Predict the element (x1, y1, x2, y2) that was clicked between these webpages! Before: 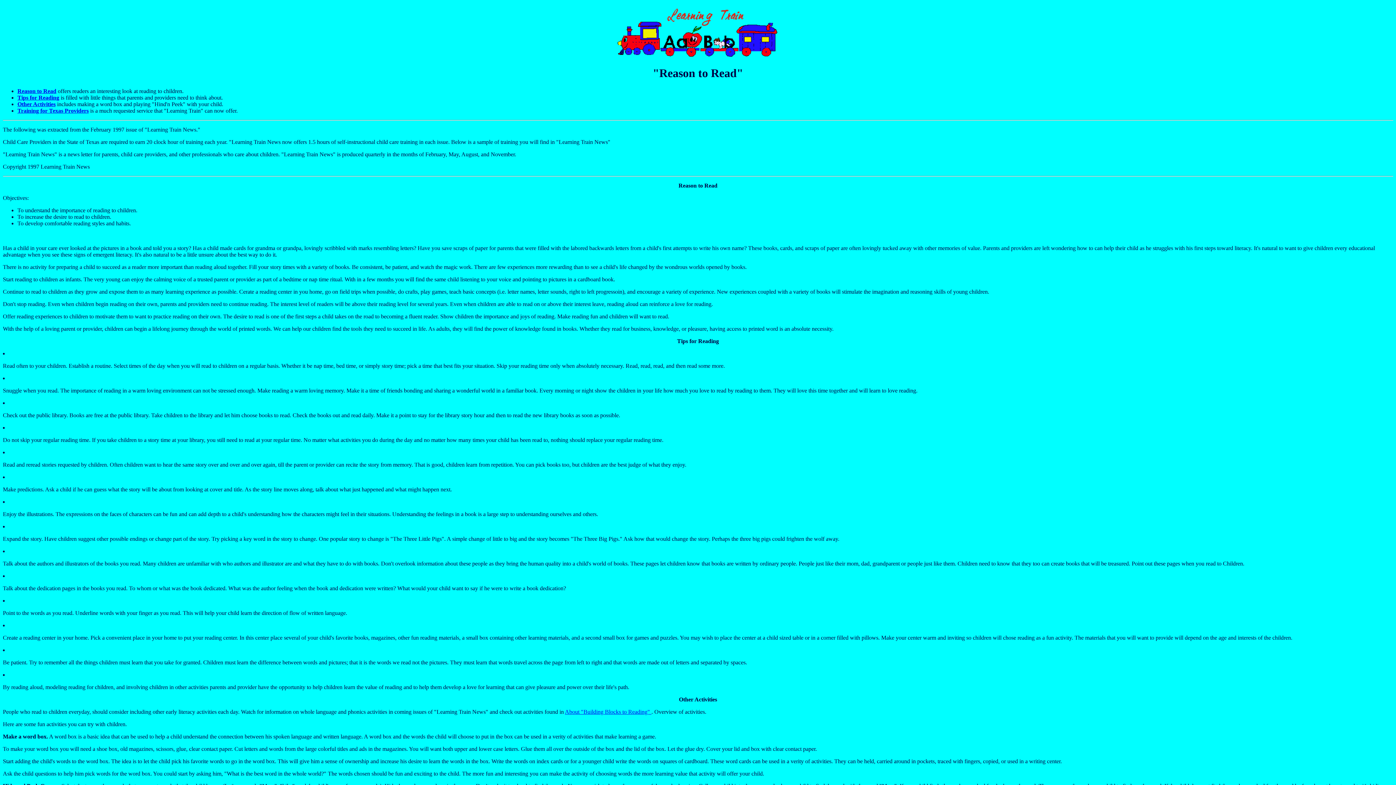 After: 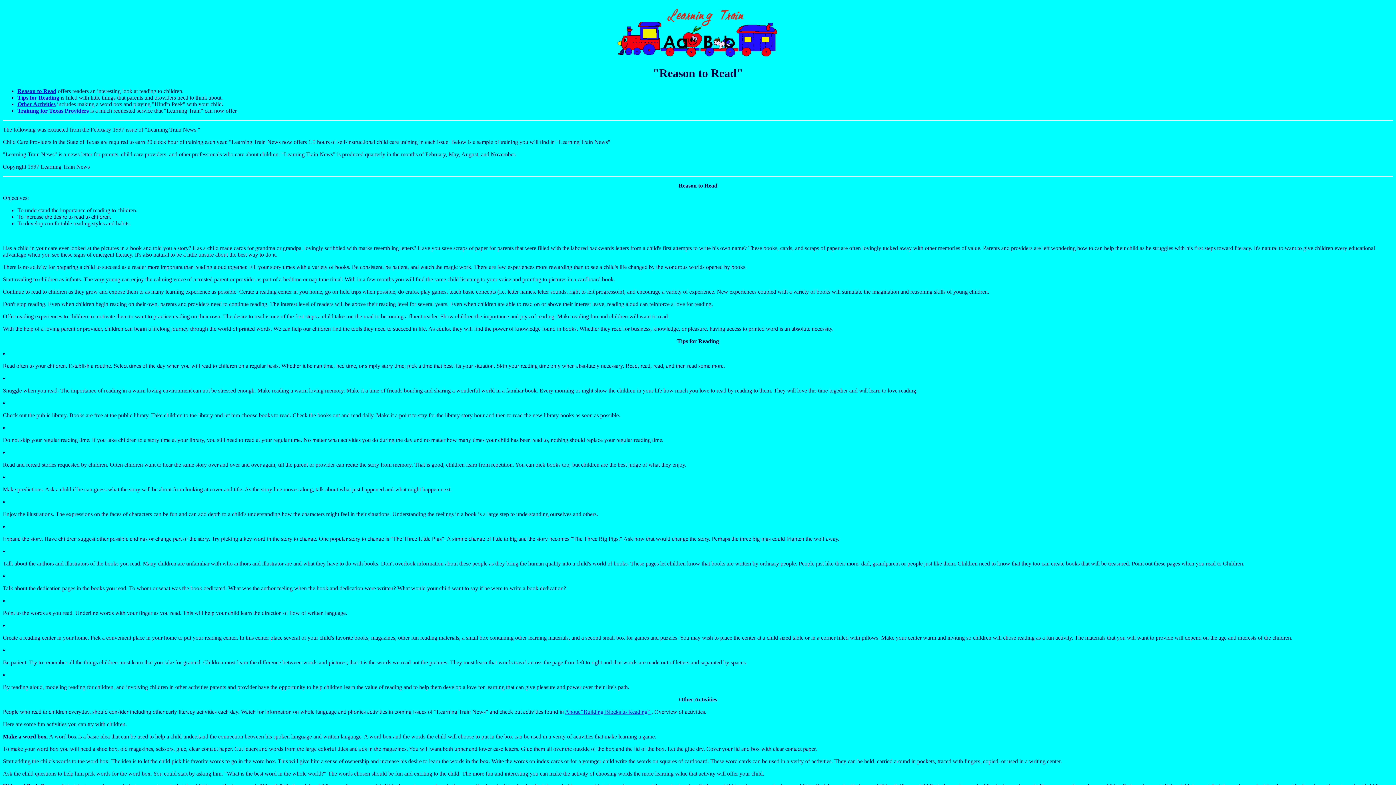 Action: label: Tips for Reading

Read often to your children. Establish a routine. Select times of the day when you will read to children on a regular basis. Whether it be nap time, bed time, or simply story time; pick a time that best fits your situation. Skip your reading time only when absolutely necessary. Read, read, read, and then read some more.

Snuggle when you read. The importance of reading in a warm loving environment can not be stressed enough. Make reading a warm loving memory. Make it a time of friends bonding and sharing a wonderful world in a familiar book. Every morning or night show the children in your life how much you love to read by reading to them. They will love this time together and will learn to love reading.

Check out the public library. Books are free at the public library. Take children to the library and let him choose books to read. Check the books out and read daily. Make it a point to stay for the library story hour and then to read the new library books as soon as possible.

Do not skip your regular reading time. If you take children to a story time at your library, you still need to read at your regular time. No matter what activities you do during the day and no matter how many times your child has been read to, nothing should replace your regular reading time.

Read and reread stories requested by children. Often children want to hear the same story over and over and over again, till the parent or provider can recite the story from memory. That is good, children learn from repetition. You can pick books too, but children are the best judge of what they enjoy.

Make predictions. Ask a child if he can guess what the story will be about from looking at cover and title. As the story line moves along, talk about what just happened and what might happen next.

Enjoy the illustrations. The expressions on the faces of characters can be fun and can add depth to a child's understanding how the characters might feel in their situations. Understanding the feelings in a book is a large step to understanding ourselves and others.

Expand the story. Have children suggest other possible endings or change part of the story. Try picking a key word in the story to change. One popular story to change is "The Three Little Pigs". A simple change of little to big and the story becomes "The Three Big Pigs." Ask how that would change the story. Perhaps the three big pigs could frighten the wolf away.

Talk about the authors and illustrators of the books you read. Many children are unfamiliar with who authors and illustrator are and what they have to do with books. Don't overlook information about these people as they bring the human quality into a child's world of books. These pages let children know that books are written by ordinary people. People just like their mom, dad, grandparent or people just like them. Children need to know that they too can create books that will be treasured. Point out these pages when you read to Children.

Talk about the dedication pages in the books you read. To whom or what was the book dedicated. What was the author feeling when the book and dedication were written? What would your child want to say if he were to write a book dedication?

Point to the words as you read. Underline words with your finger as you read. This will help your child learn the direction of flow of written language.

Create a reading center in your home. Pick a convenient place in your home to put your reading center. In this center place several of your child's favorite books, magazines, other fun reading materials, a small box containing other learning materials, and a second small box for games and puzzles. You may wish to place the center at a child sized table or in a corner filled with pillows. Make your center warm and inviting so children will chose reading as a fun activity. The materials that you will want to provide will depend on the age and interests of the children.

Be patient. Try to remember all the things children must learn that you take for granted. Children must learn the difference between words and pictures; that it is the words we read not the pictures. They must learn that words travel across the page from left to right and that words are made out of letters and separated by spaces. bbox: (2, 338, 1393, 666)